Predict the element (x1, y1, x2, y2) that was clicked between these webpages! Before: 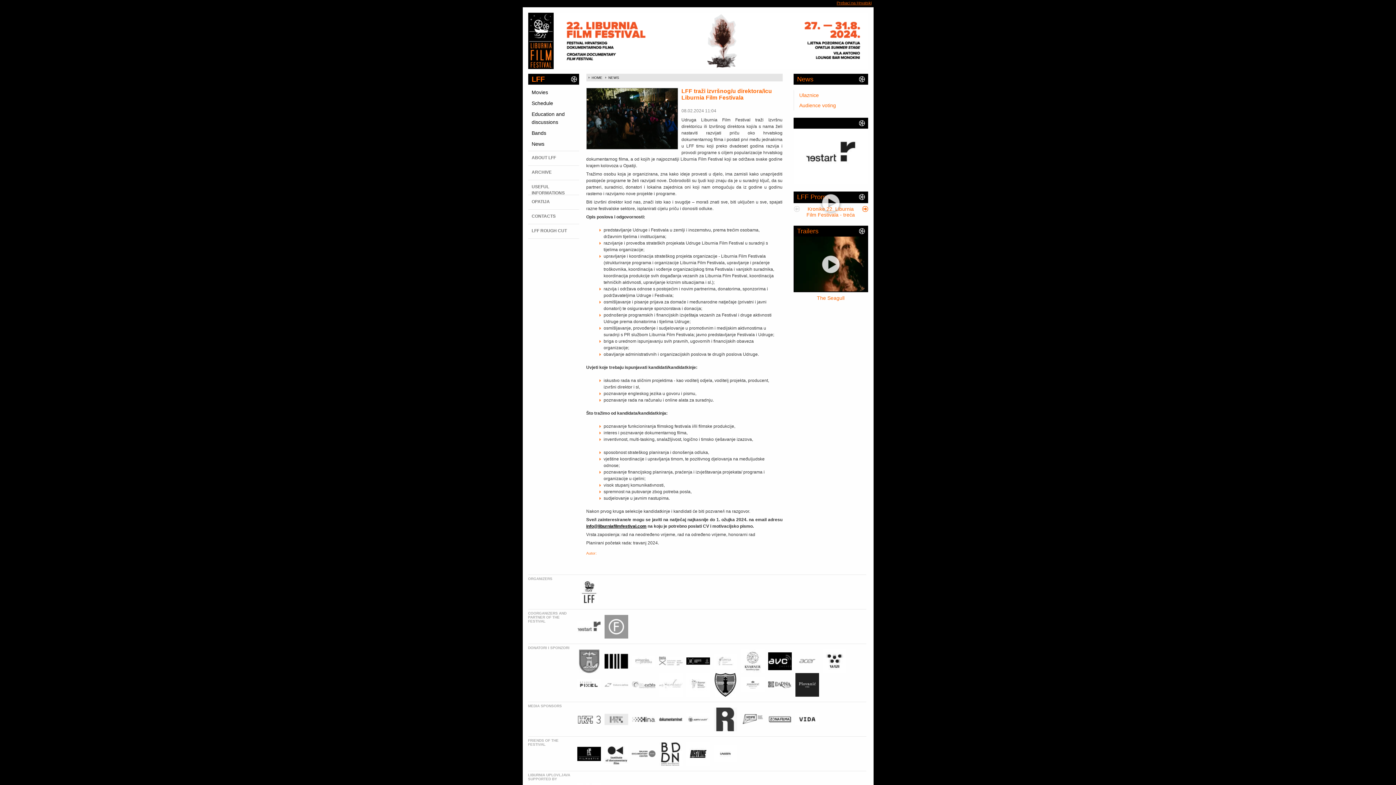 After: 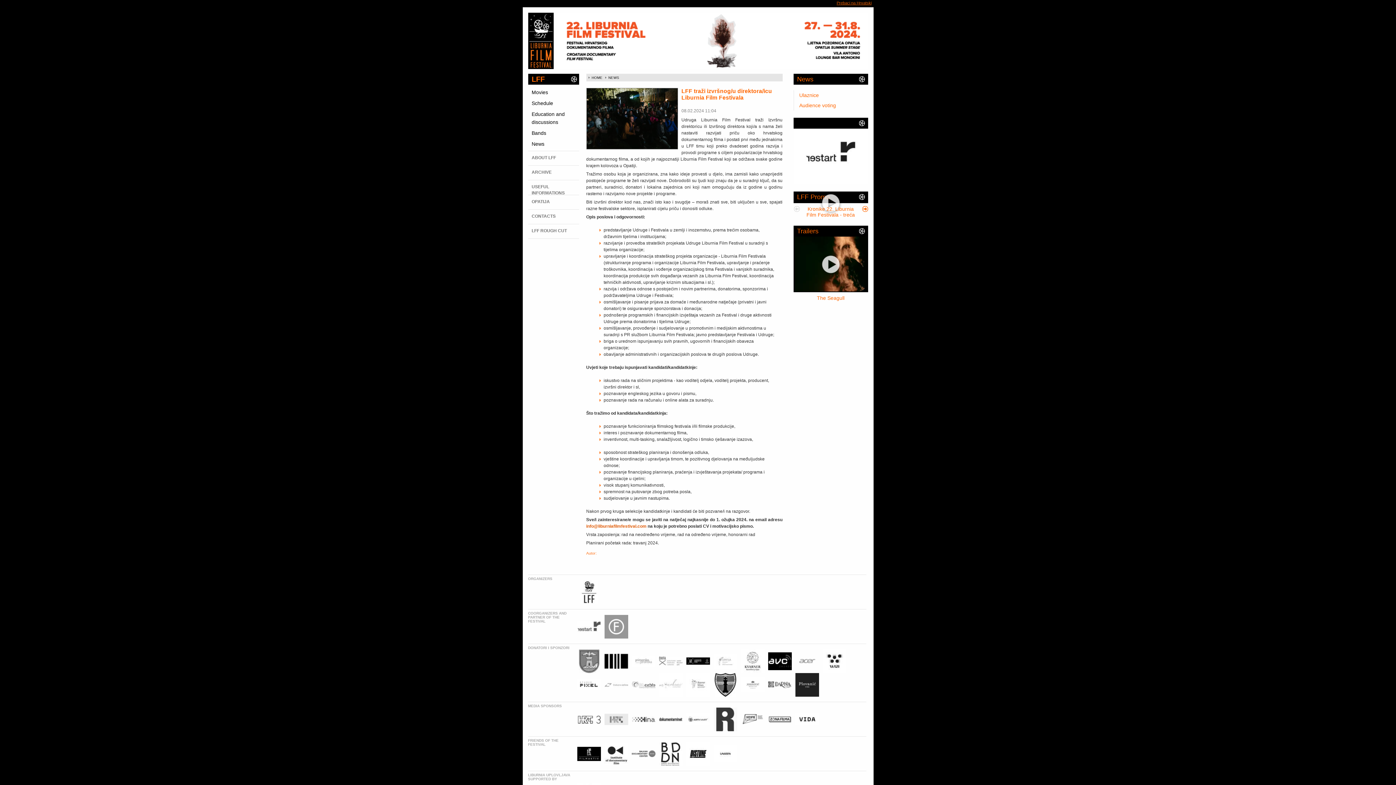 Action: label: info@liburniafilmfestival.com bbox: (586, 524, 646, 529)